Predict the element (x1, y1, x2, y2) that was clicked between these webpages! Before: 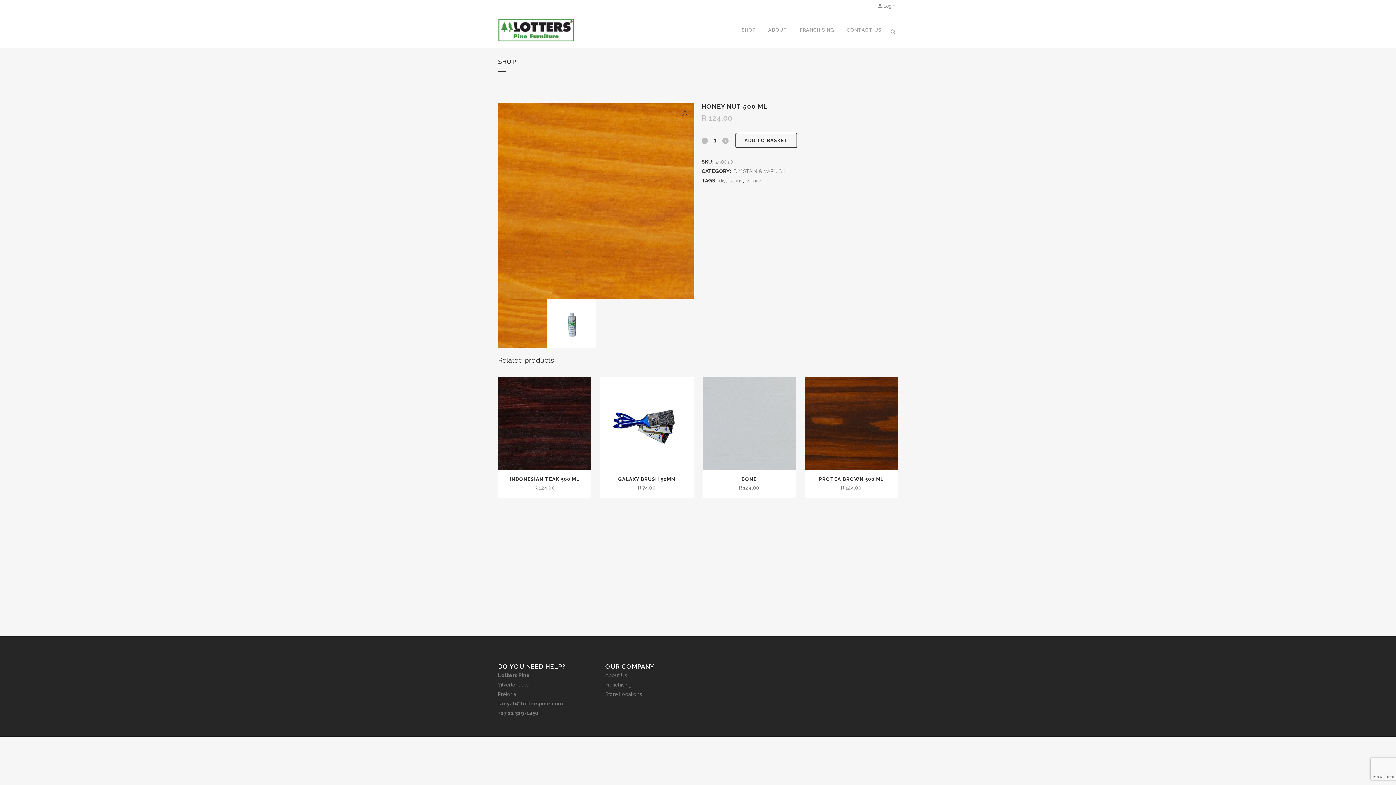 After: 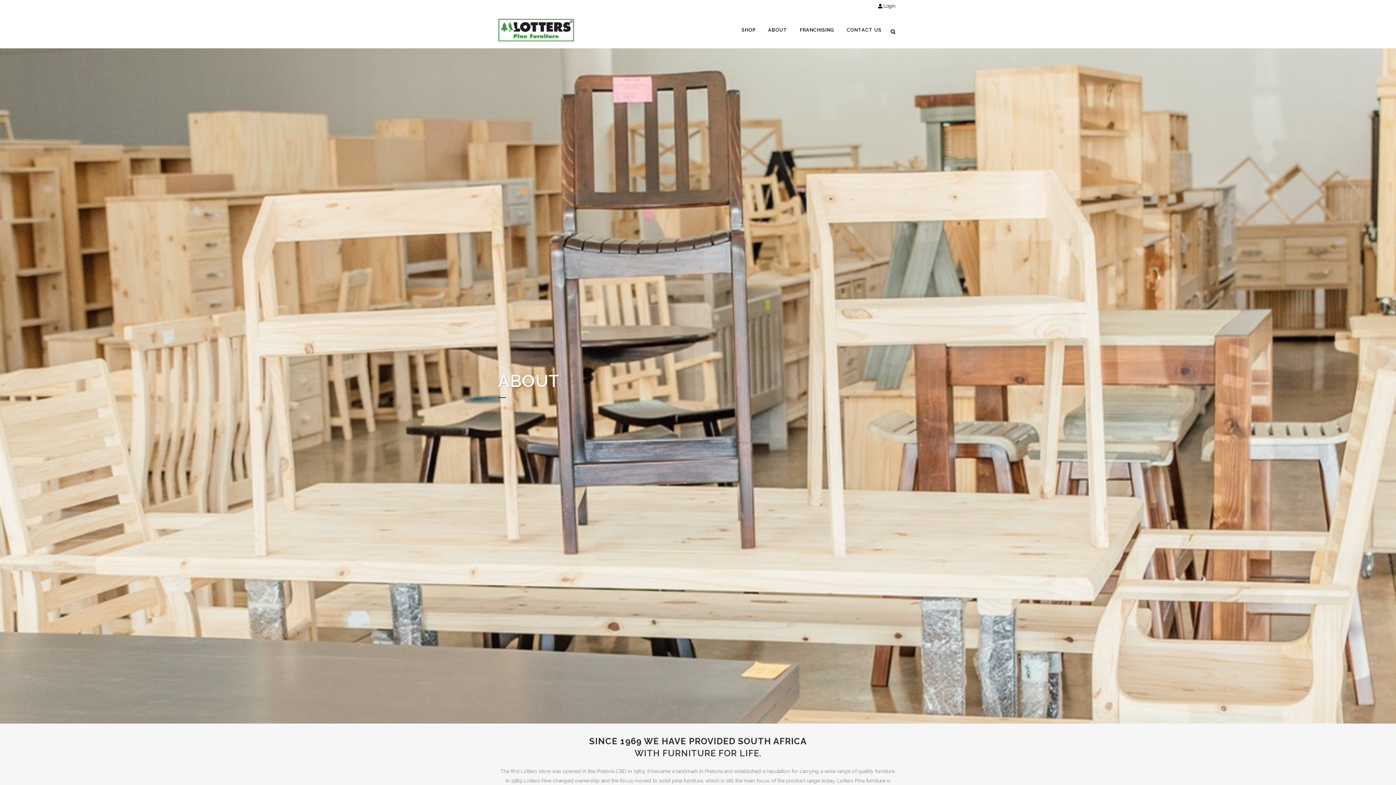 Action: bbox: (762, 12, 793, 48) label: ABOUT